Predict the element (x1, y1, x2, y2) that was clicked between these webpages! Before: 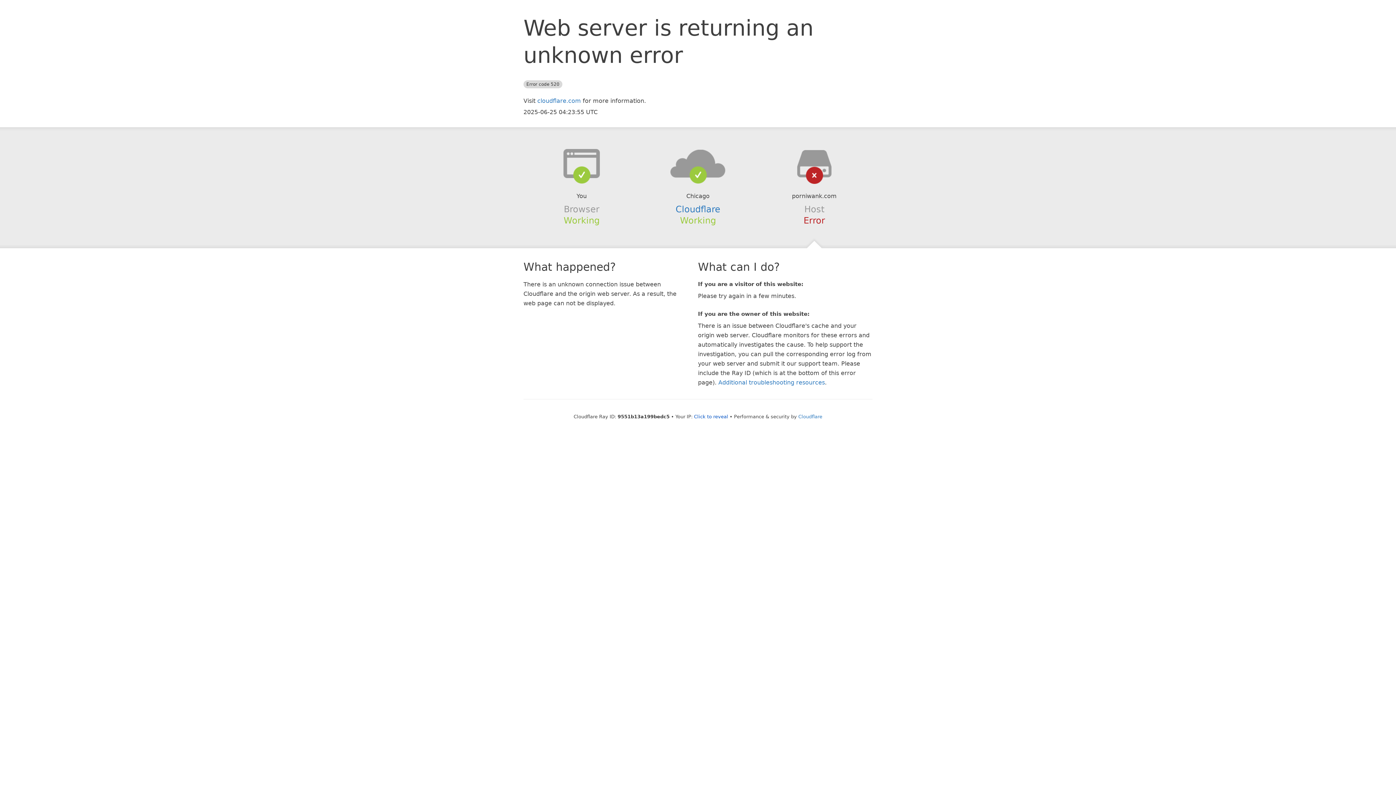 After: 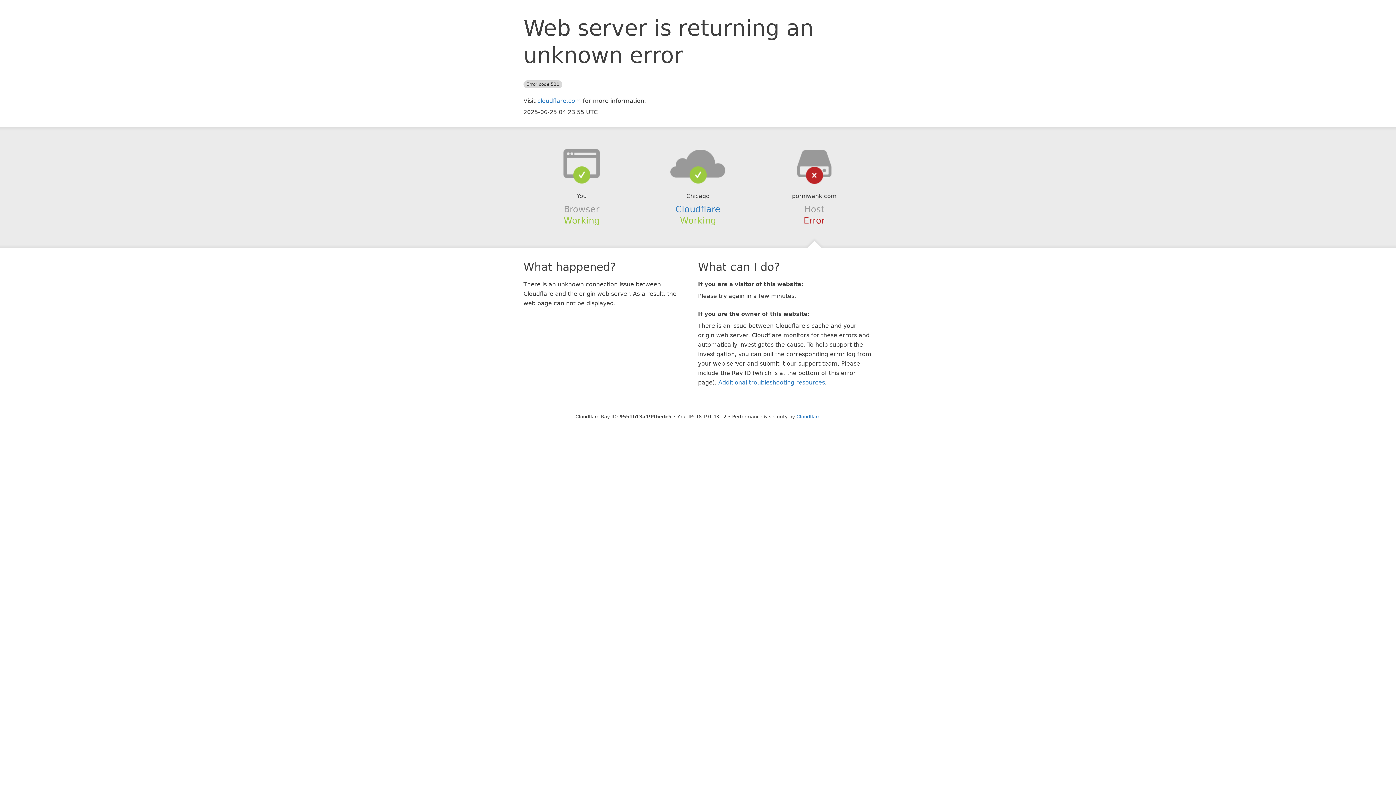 Action: bbox: (694, 414, 728, 419) label: Click to reveal